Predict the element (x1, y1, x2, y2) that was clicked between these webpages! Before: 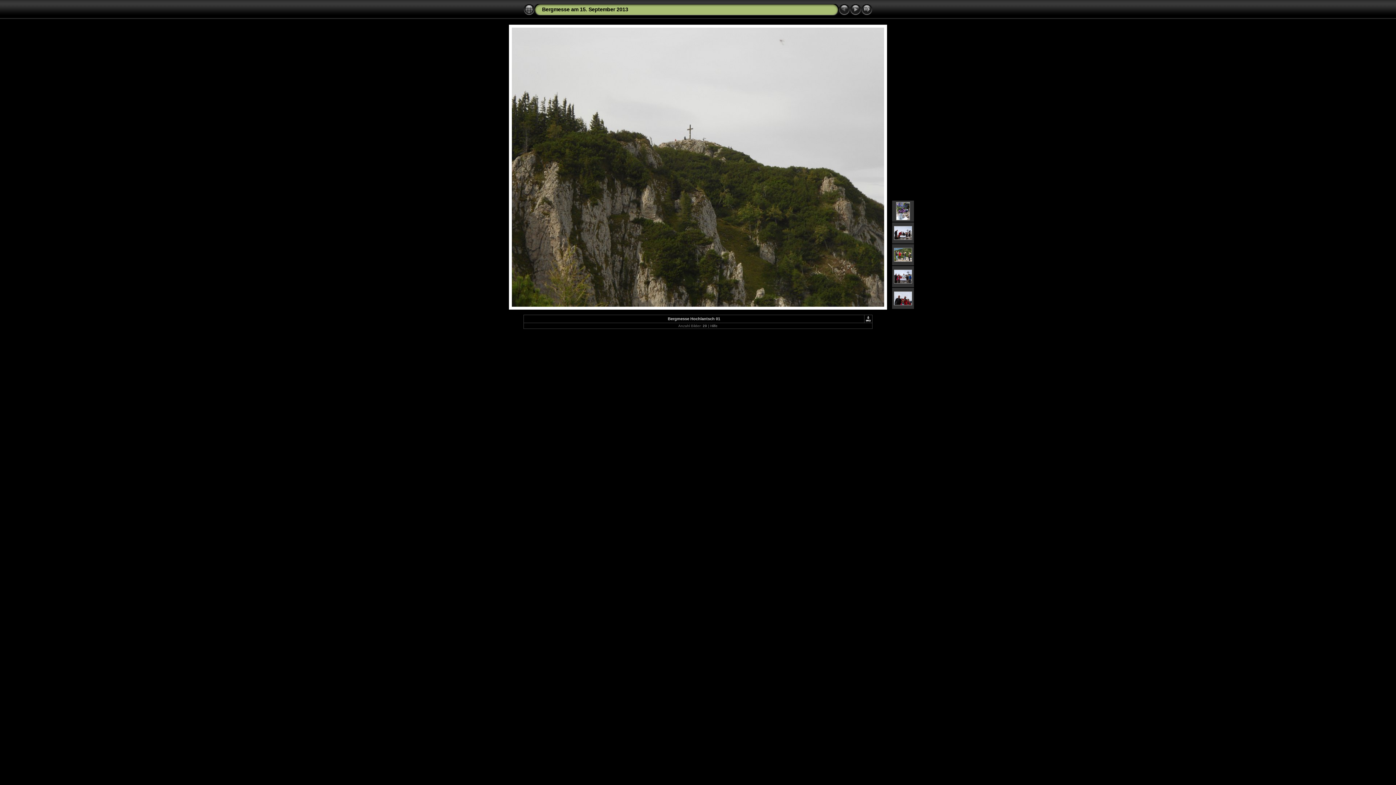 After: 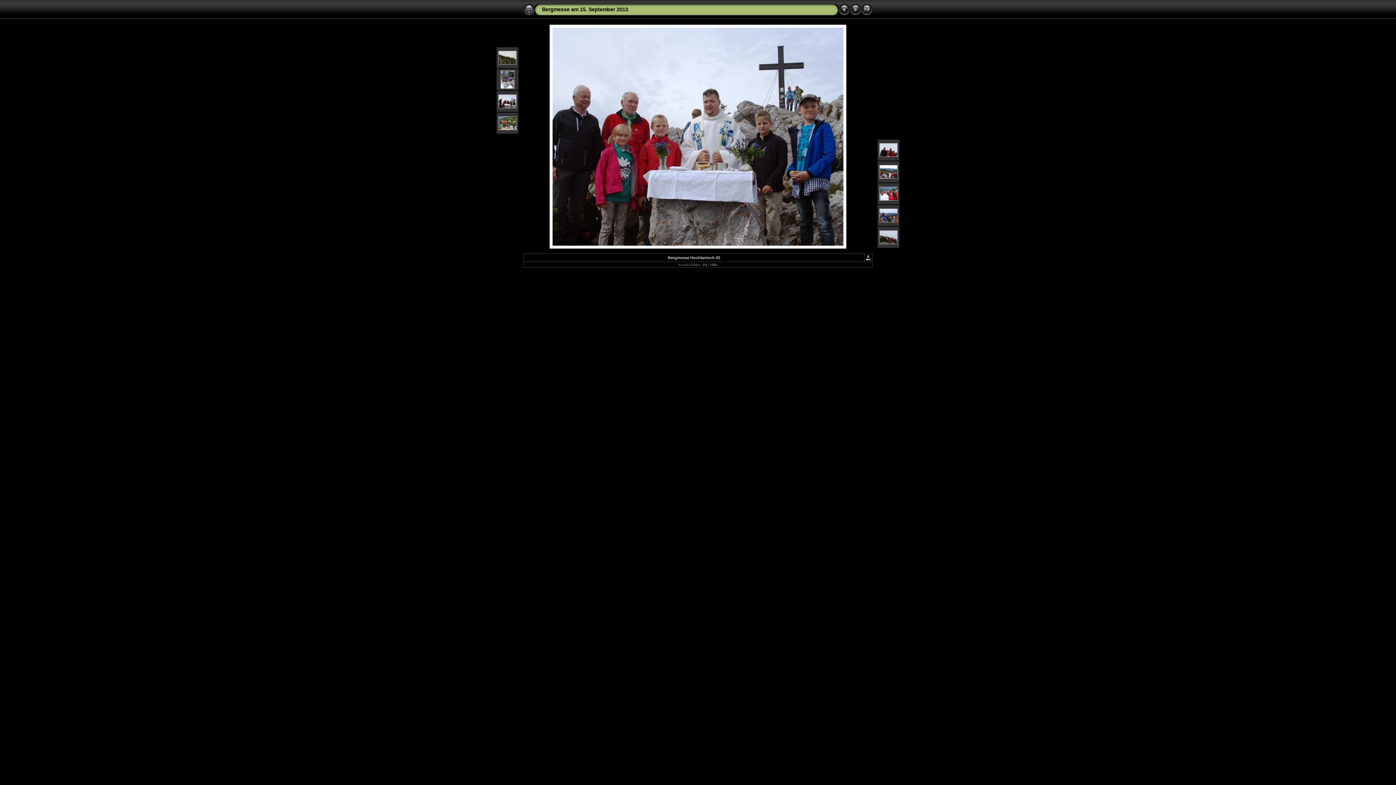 Action: bbox: (894, 279, 912, 284)